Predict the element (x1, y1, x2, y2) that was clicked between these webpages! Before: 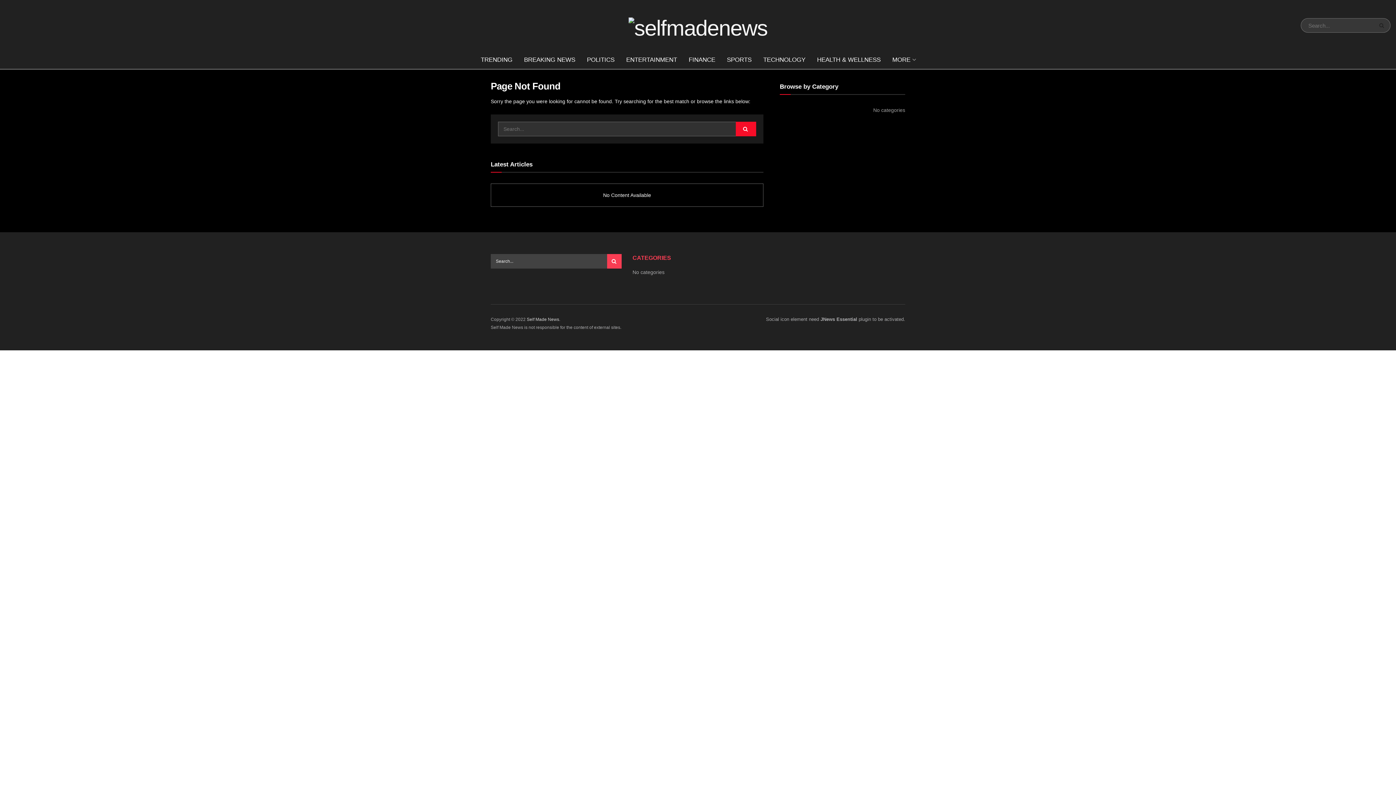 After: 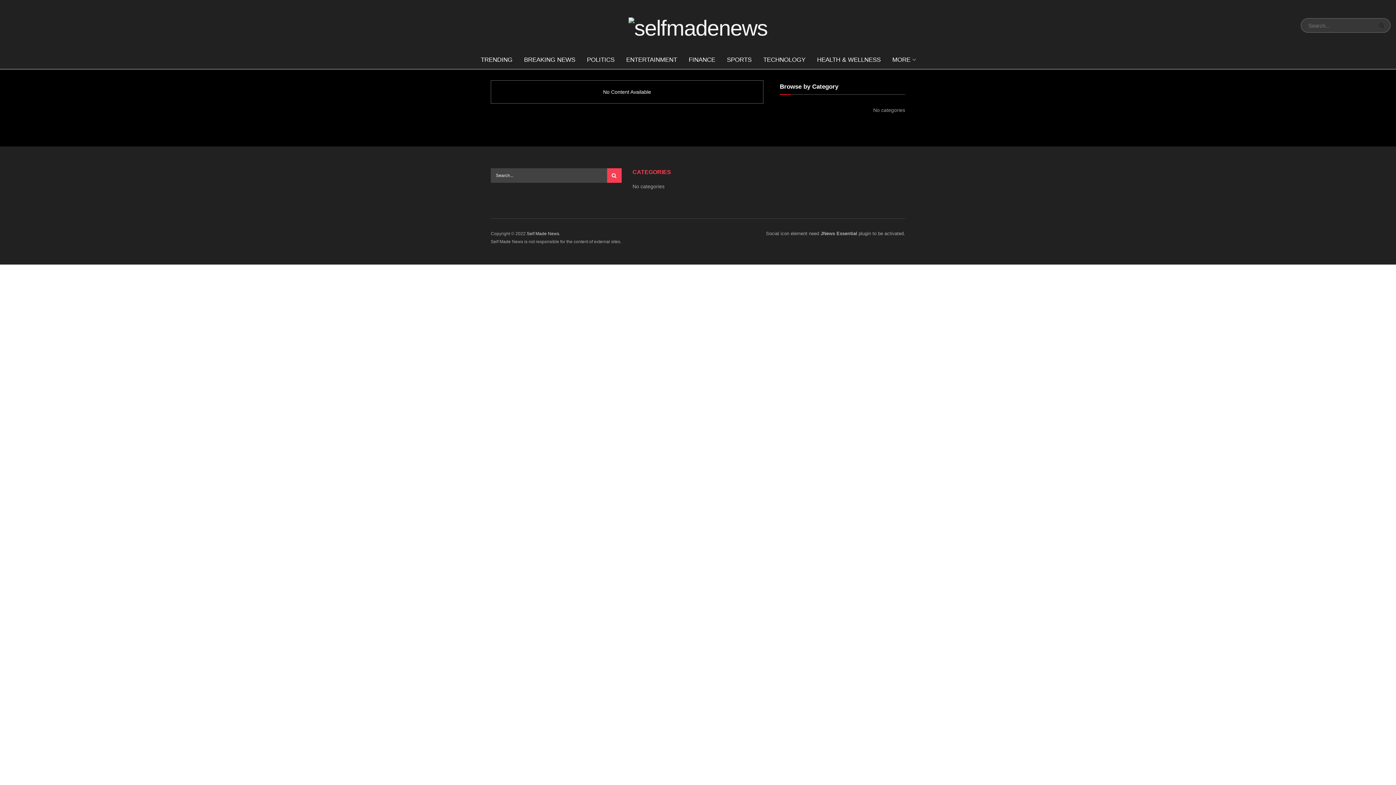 Action: label: Self Made News bbox: (526, 316, 559, 322)